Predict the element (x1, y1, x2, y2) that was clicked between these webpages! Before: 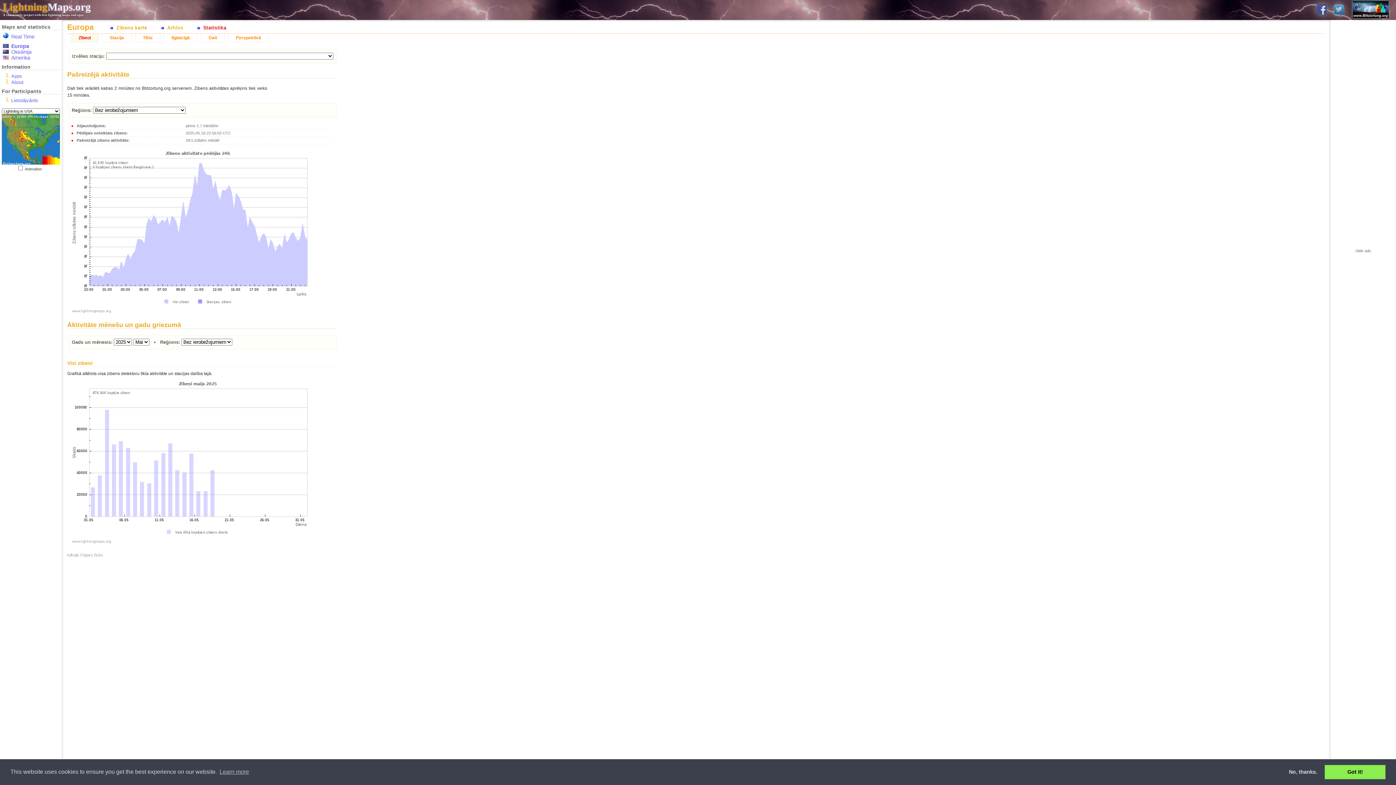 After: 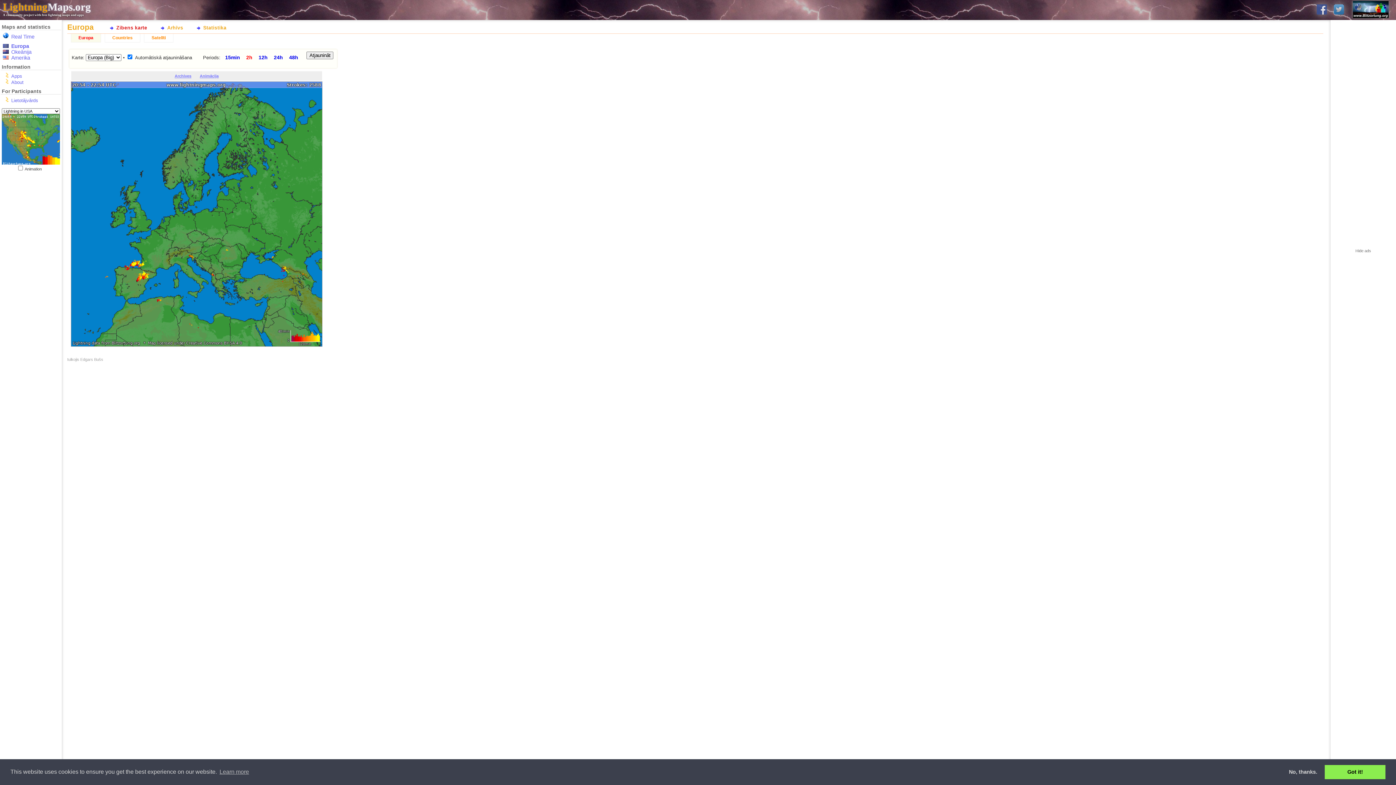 Action: label: Zibens karte bbox: (105, 22, 156, 32)